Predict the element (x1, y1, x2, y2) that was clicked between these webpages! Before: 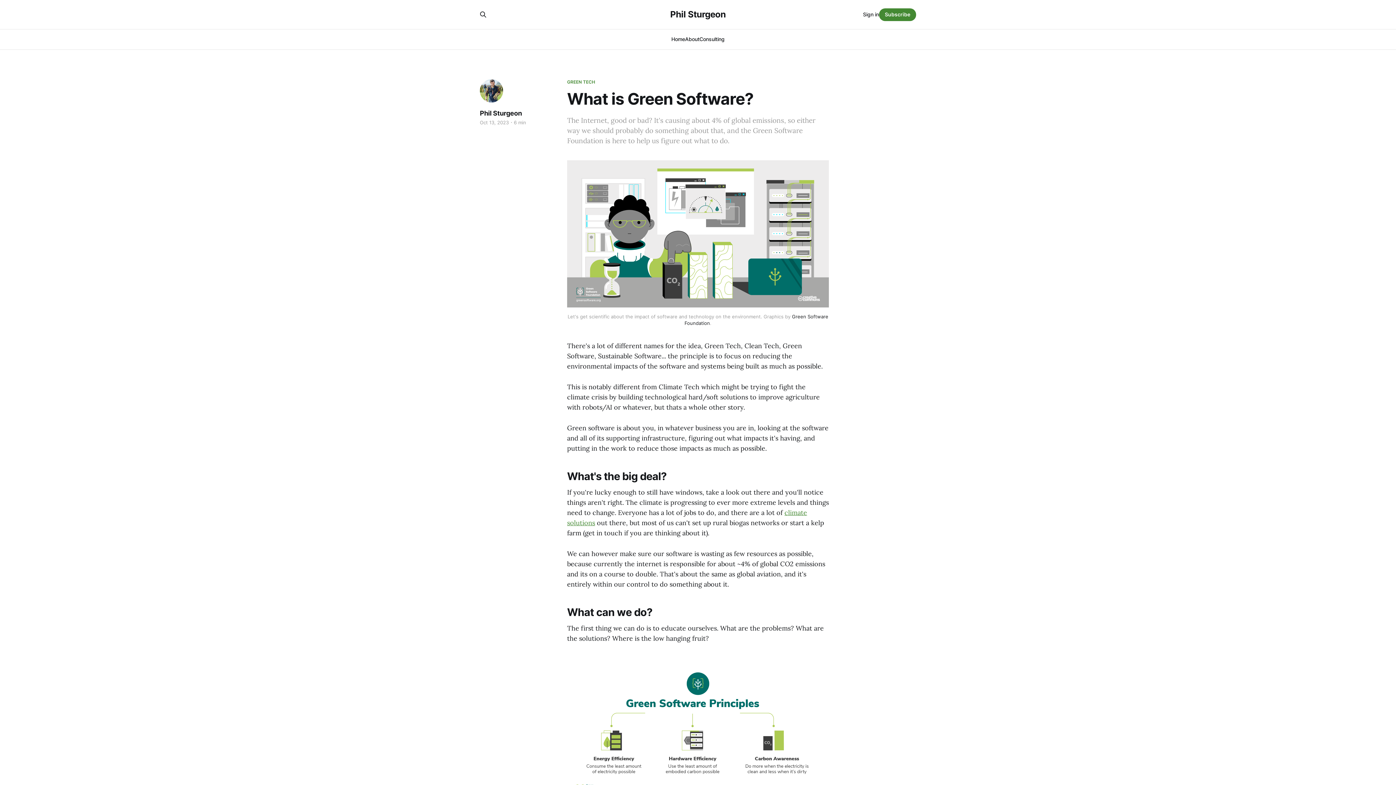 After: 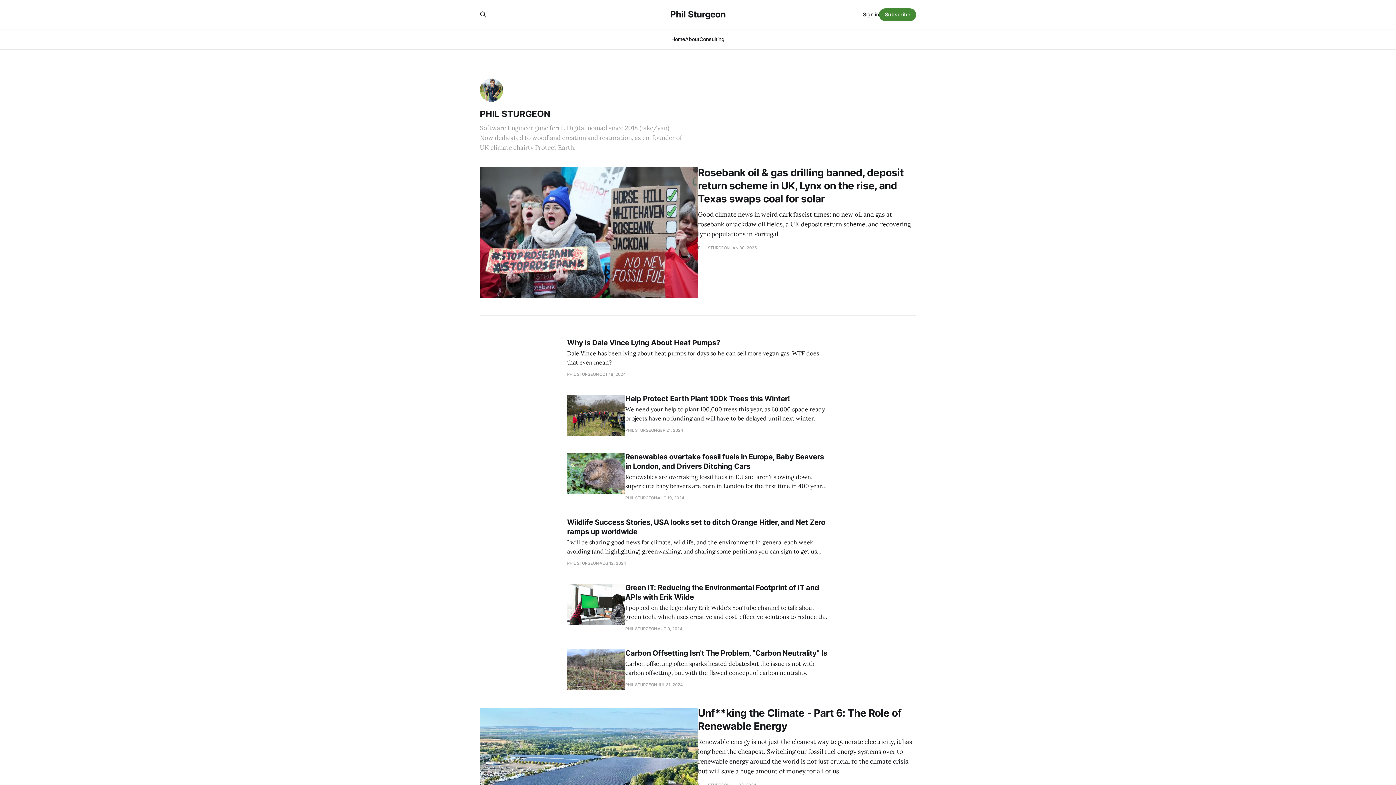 Action: bbox: (480, 109, 522, 117) label: Phil Sturgeon